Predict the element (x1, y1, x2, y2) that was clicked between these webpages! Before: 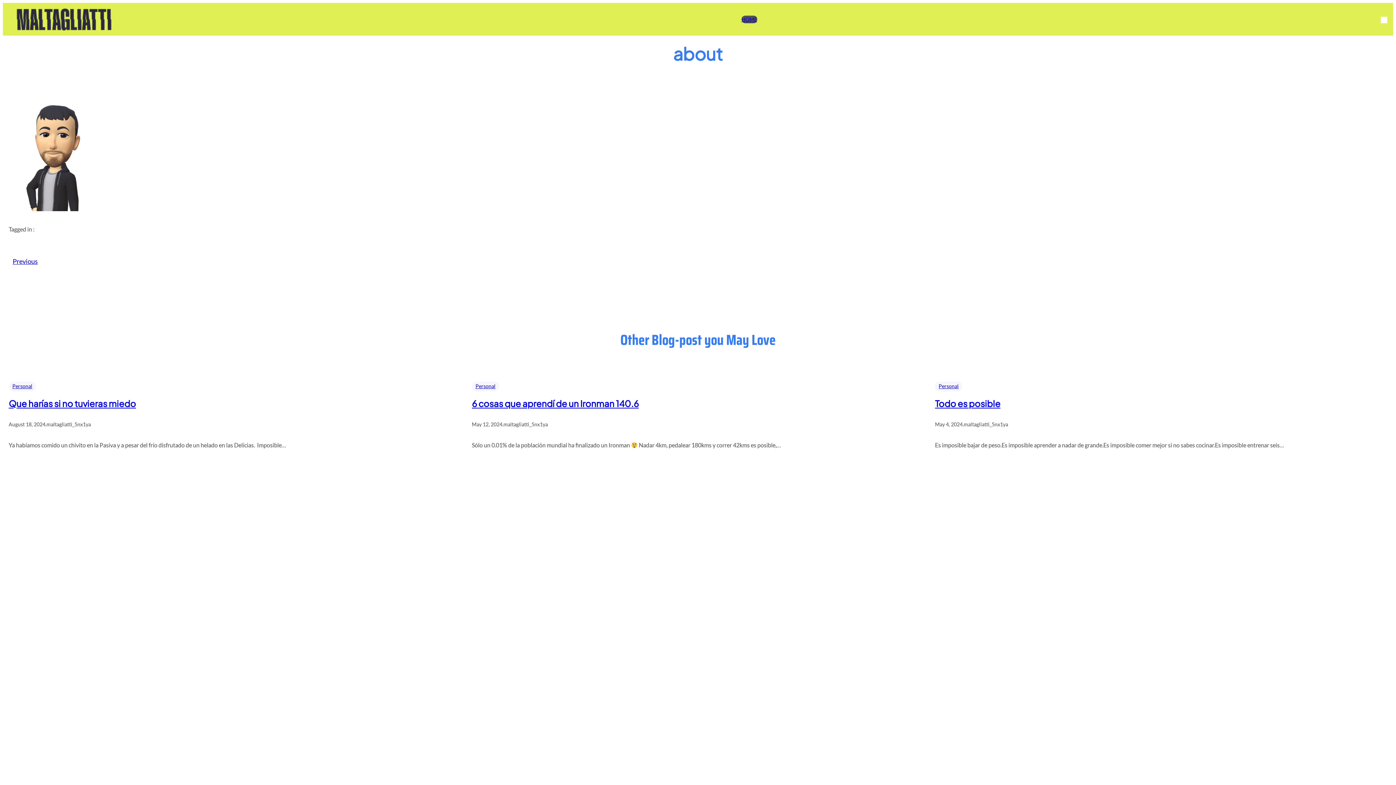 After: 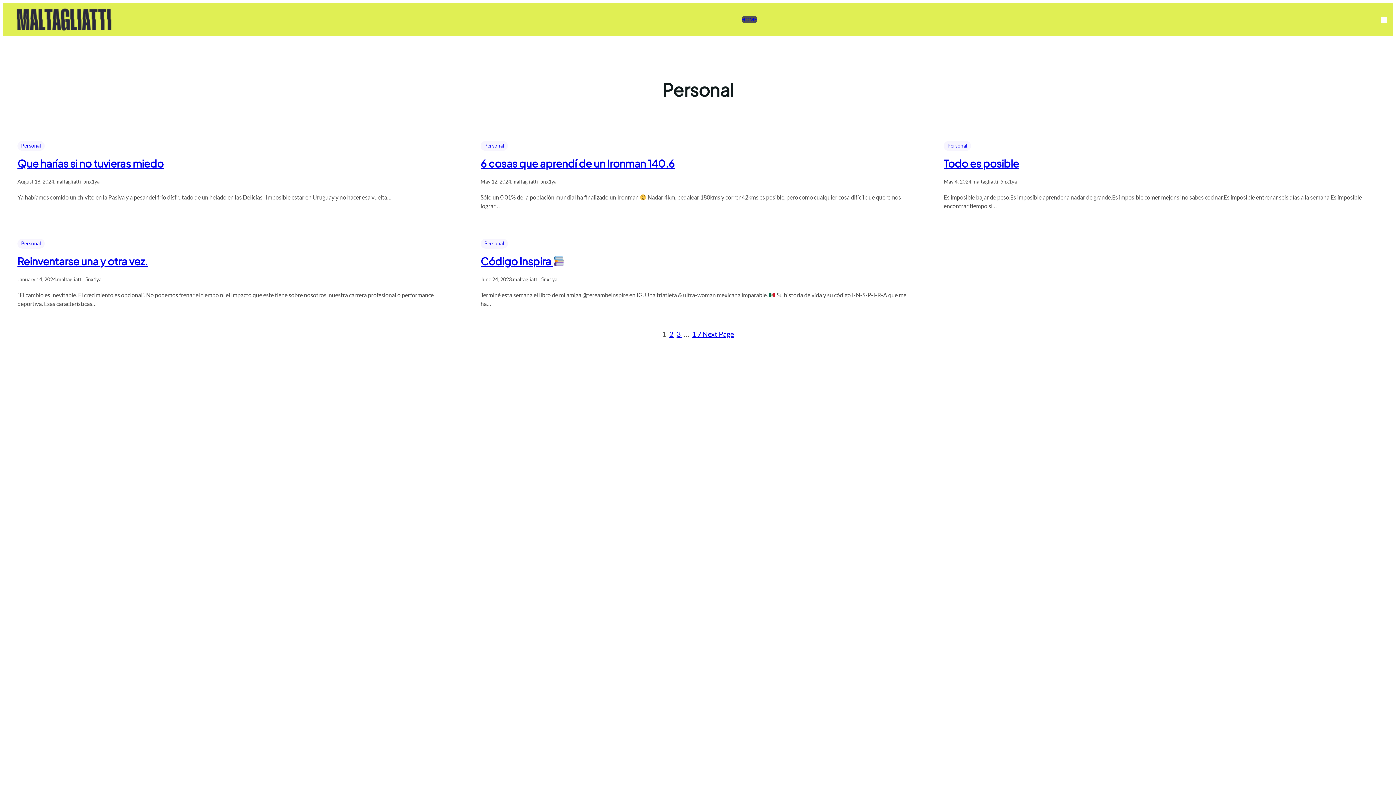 Action: bbox: (472, 381, 499, 391) label: Personal